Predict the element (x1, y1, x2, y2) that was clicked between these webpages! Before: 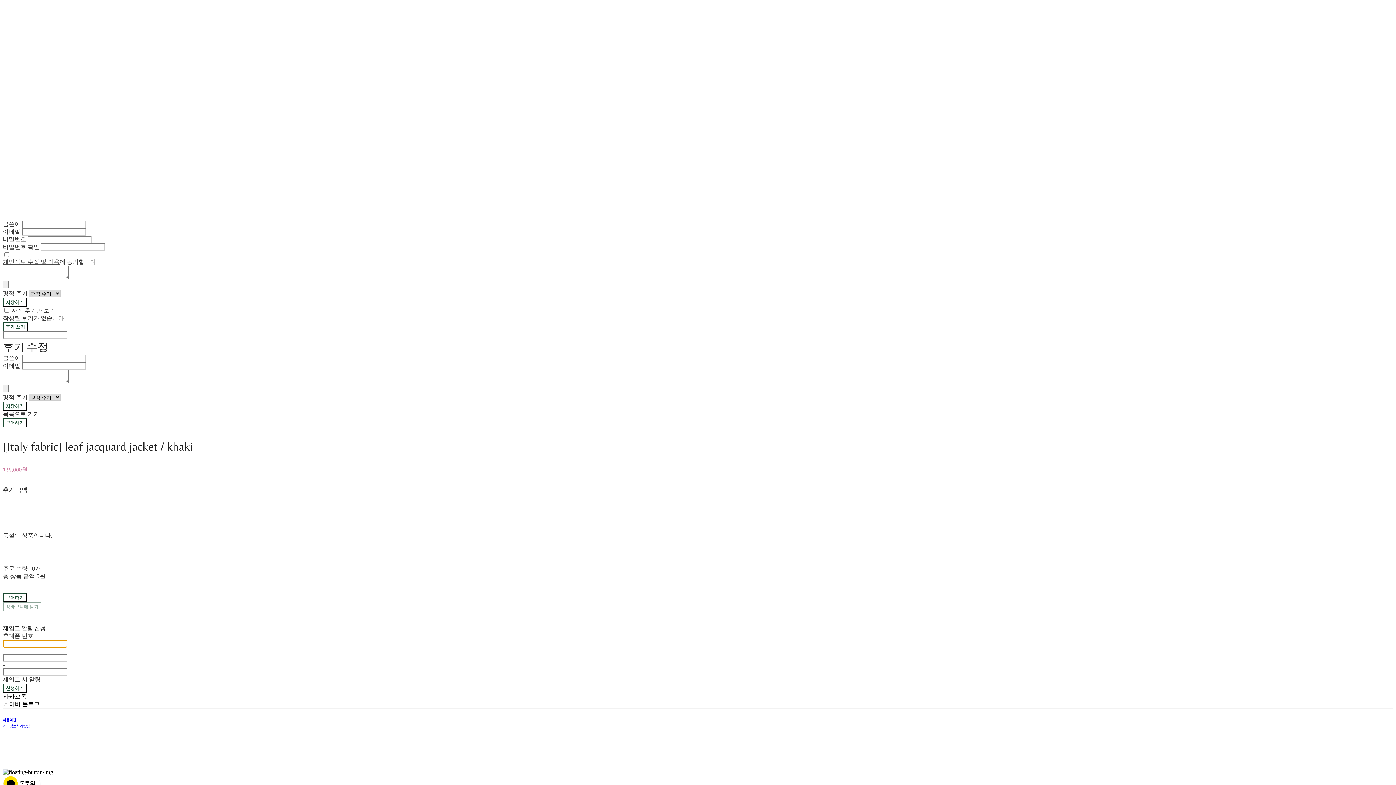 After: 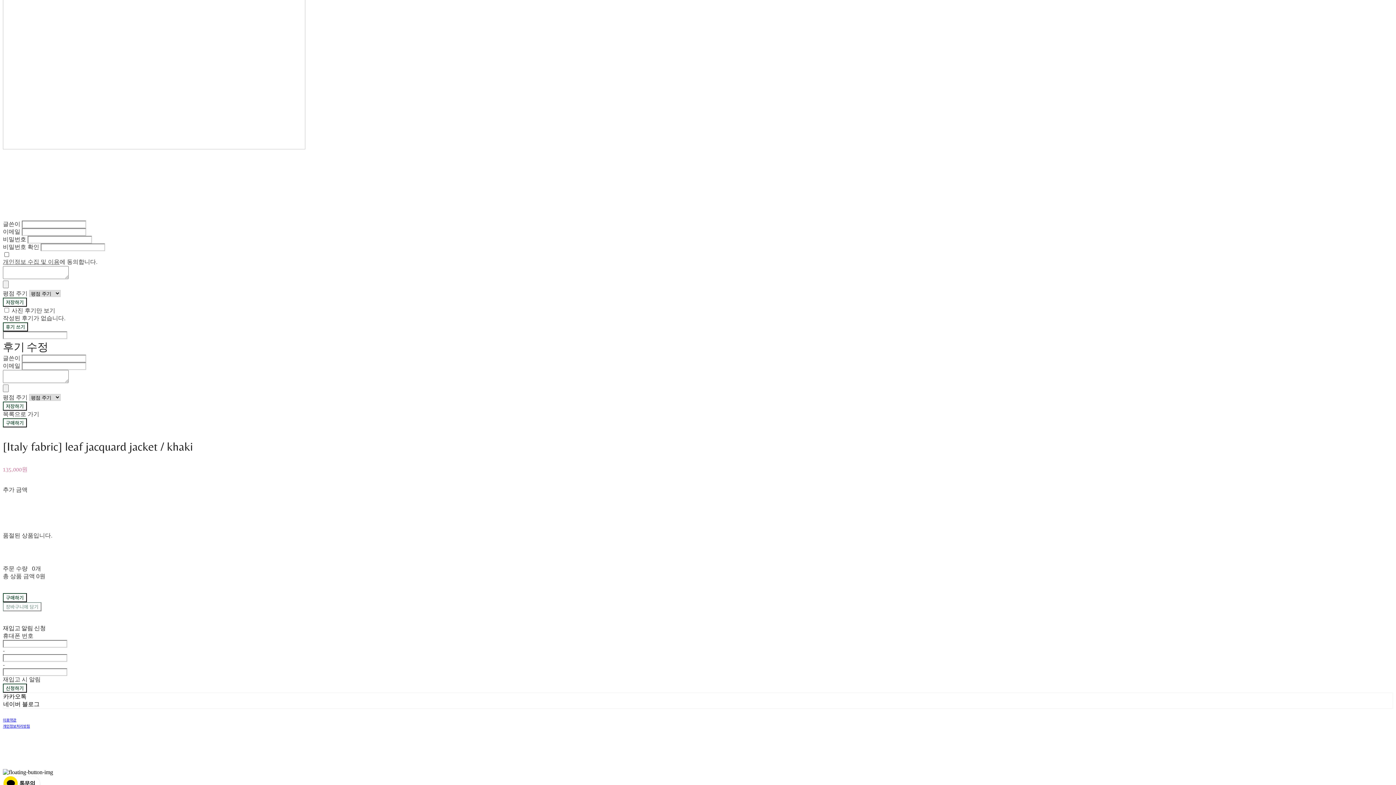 Action: bbox: (2, 258, 59, 265) label: 개인정보 수집 및 이용